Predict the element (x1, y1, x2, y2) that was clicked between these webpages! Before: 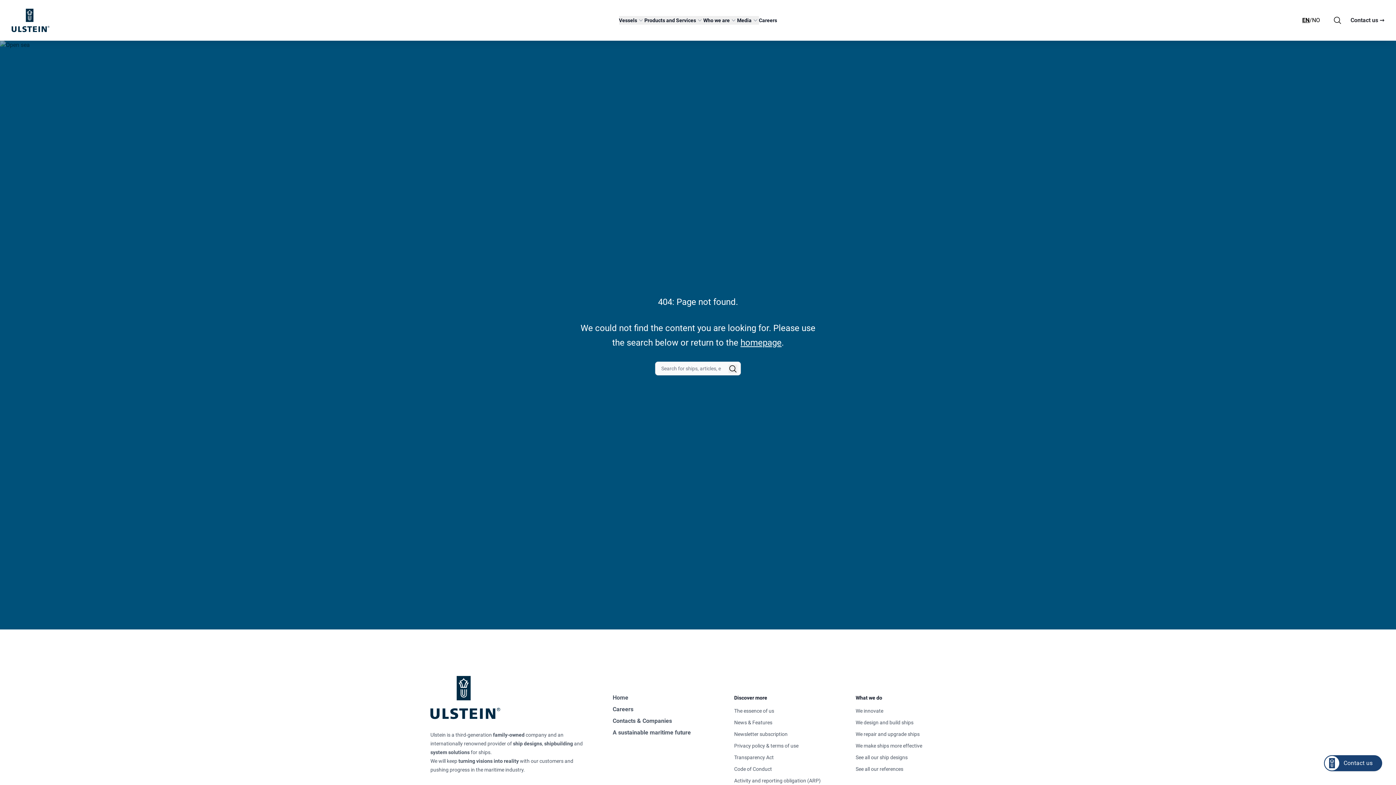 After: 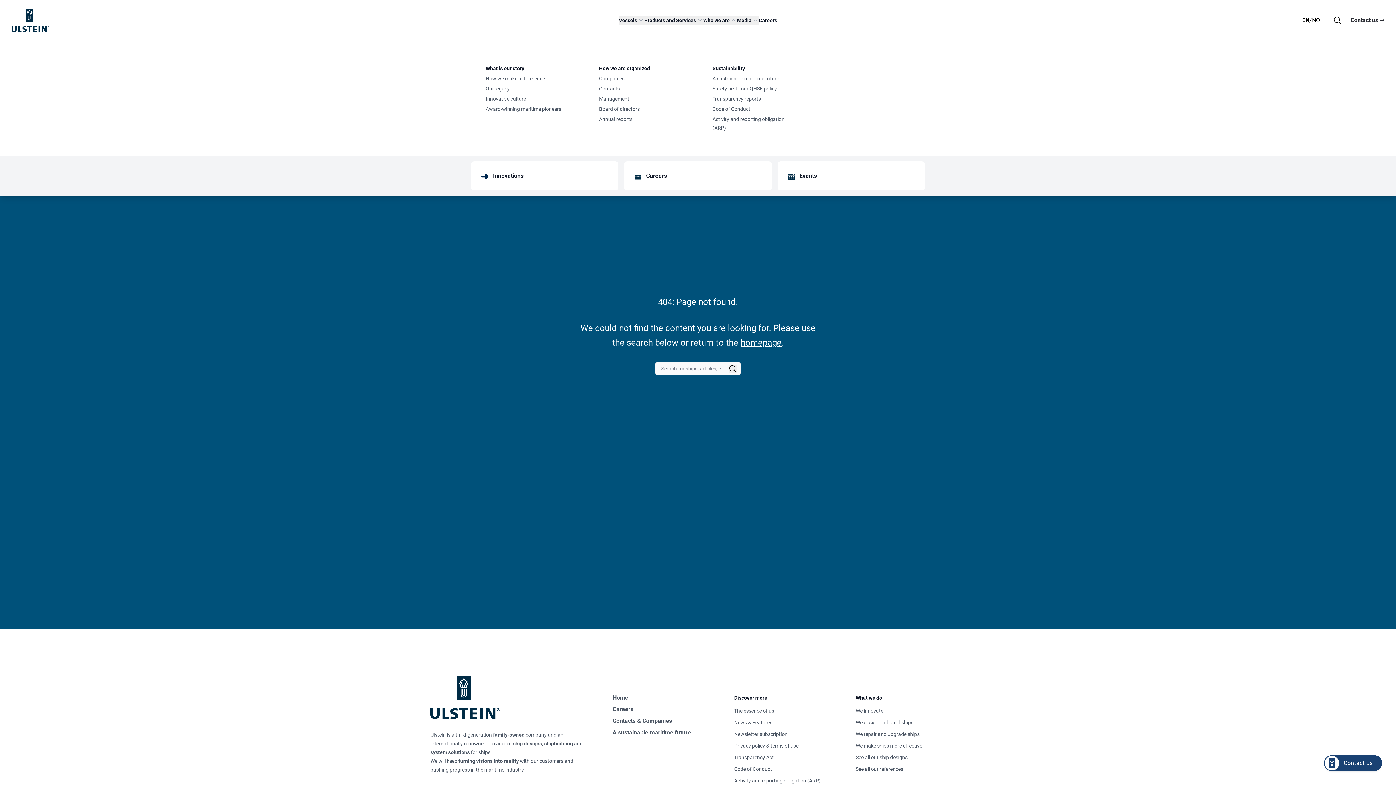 Action: bbox: (703, 16, 737, 24) label: Who we are